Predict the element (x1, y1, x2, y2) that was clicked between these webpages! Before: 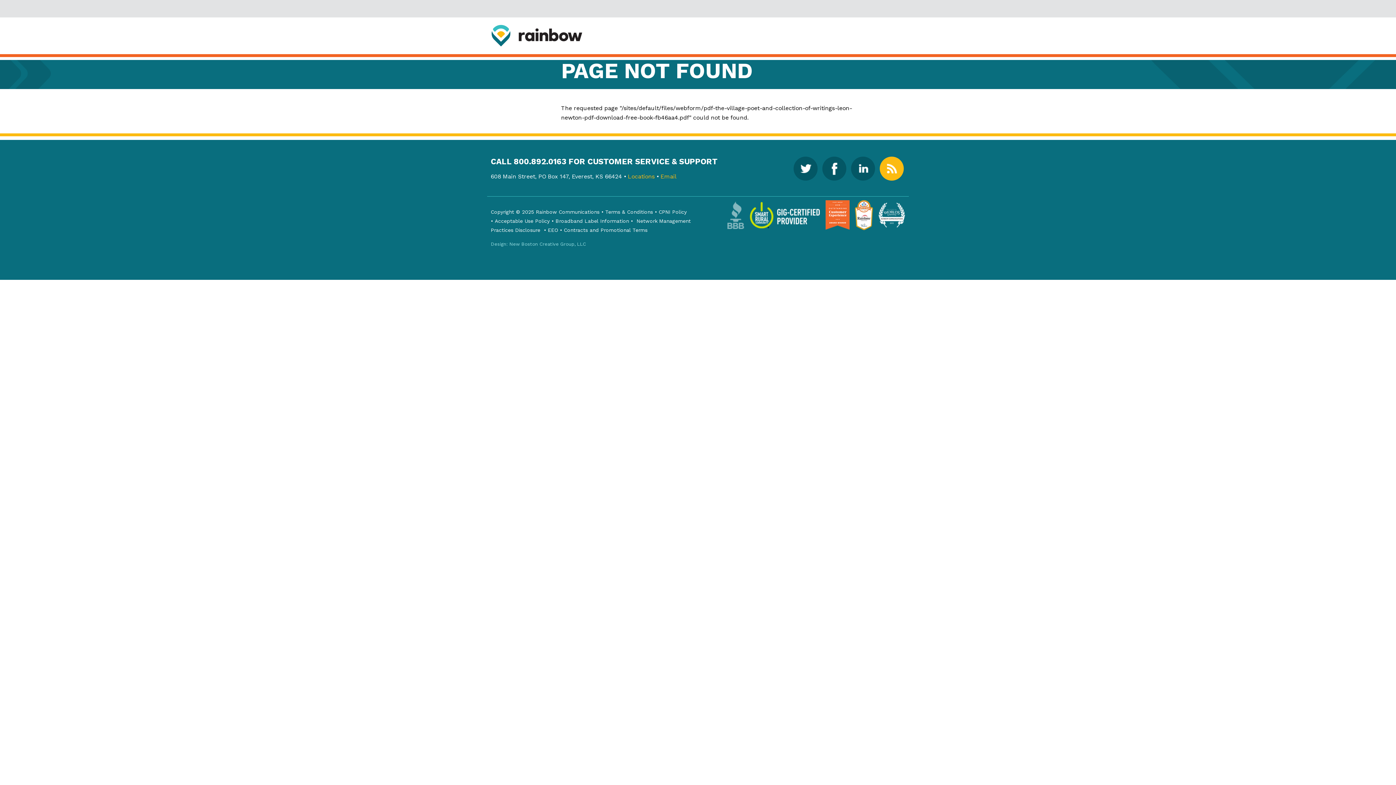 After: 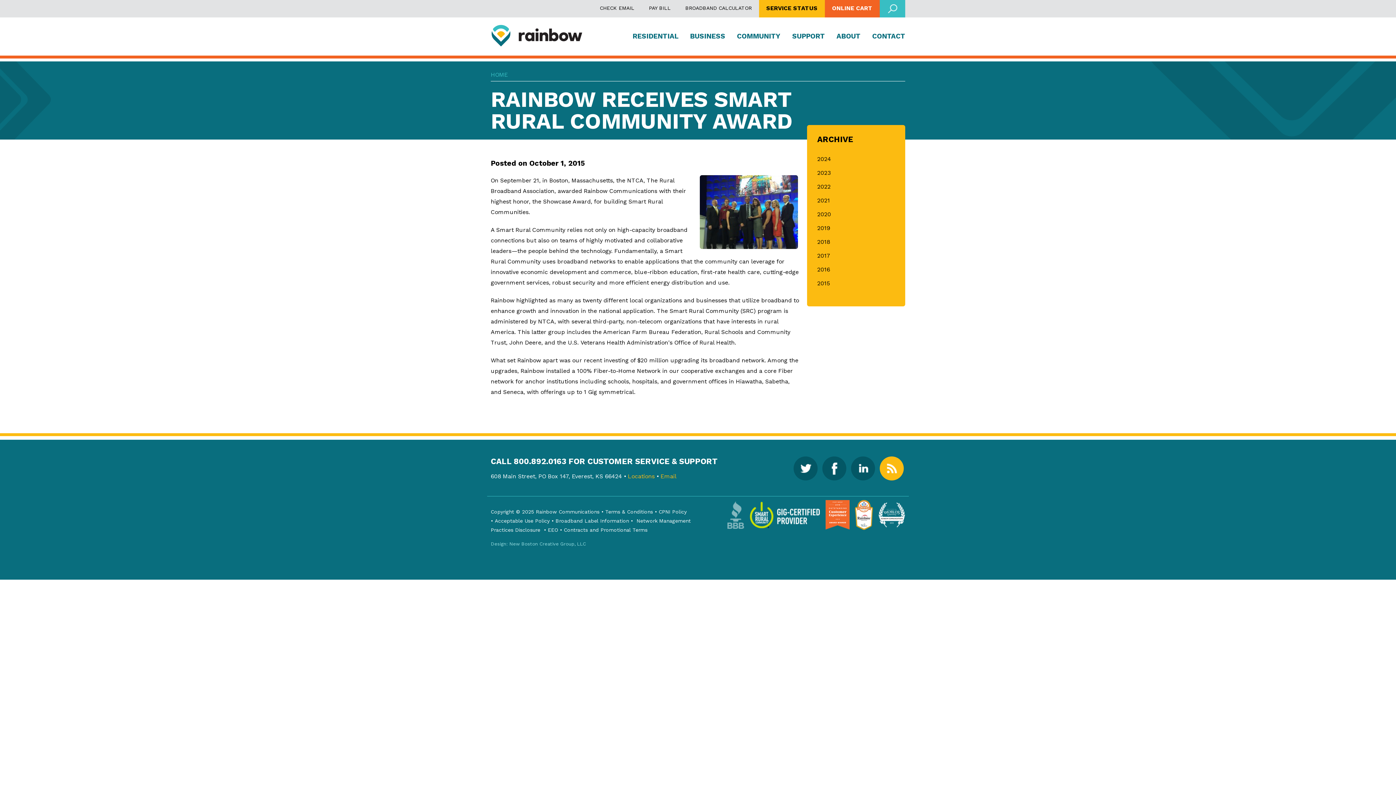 Action: bbox: (749, 211, 820, 218)